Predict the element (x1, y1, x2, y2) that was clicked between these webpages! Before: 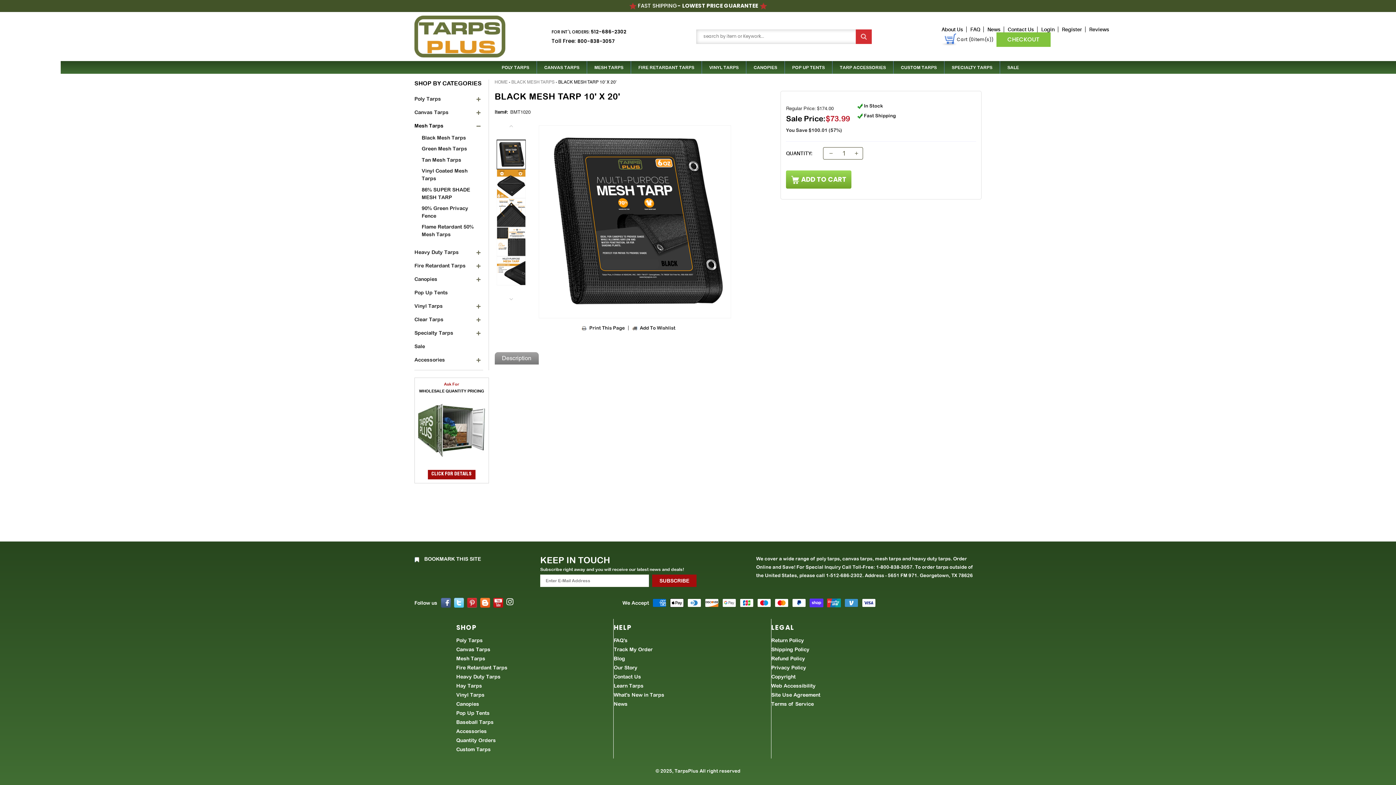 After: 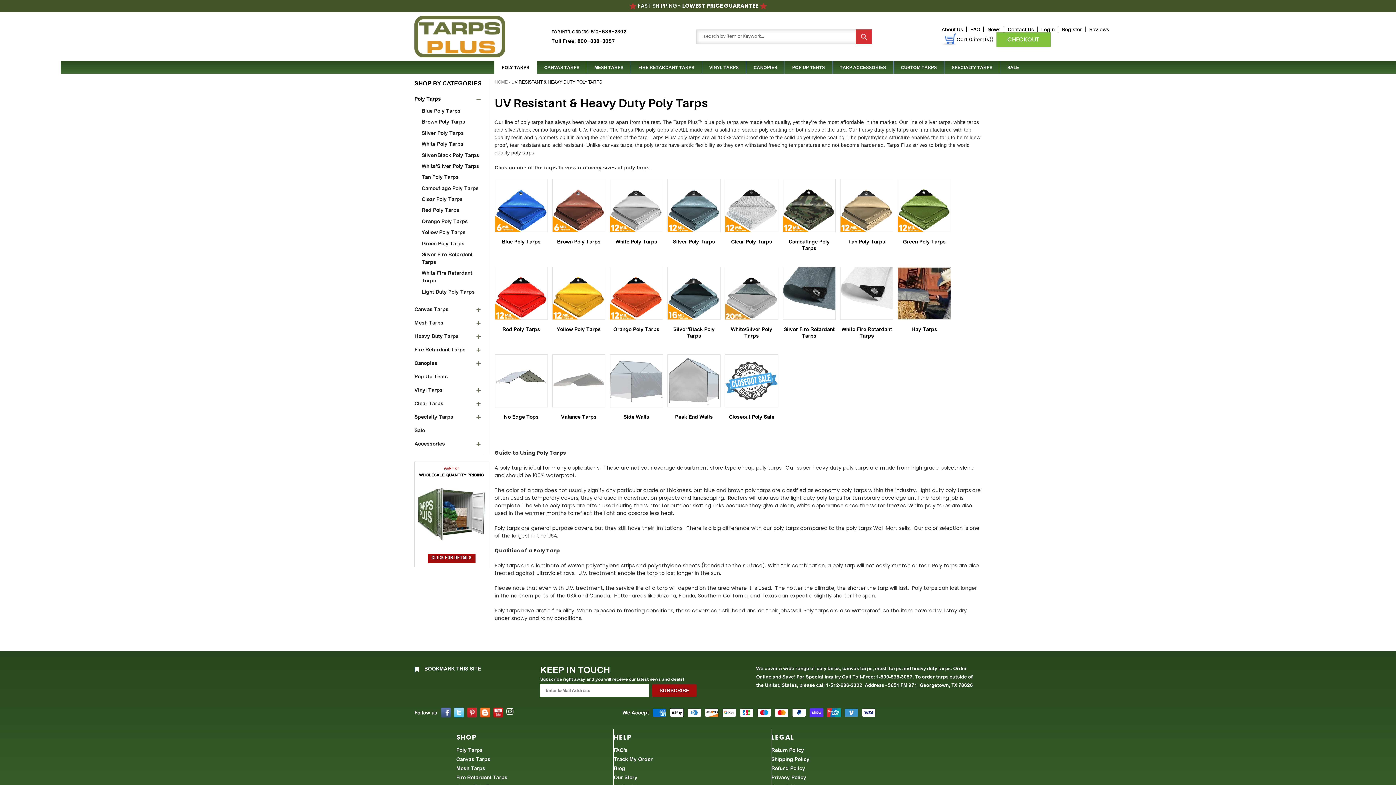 Action: bbox: (498, 61, 533, 73) label: POLY TARPS